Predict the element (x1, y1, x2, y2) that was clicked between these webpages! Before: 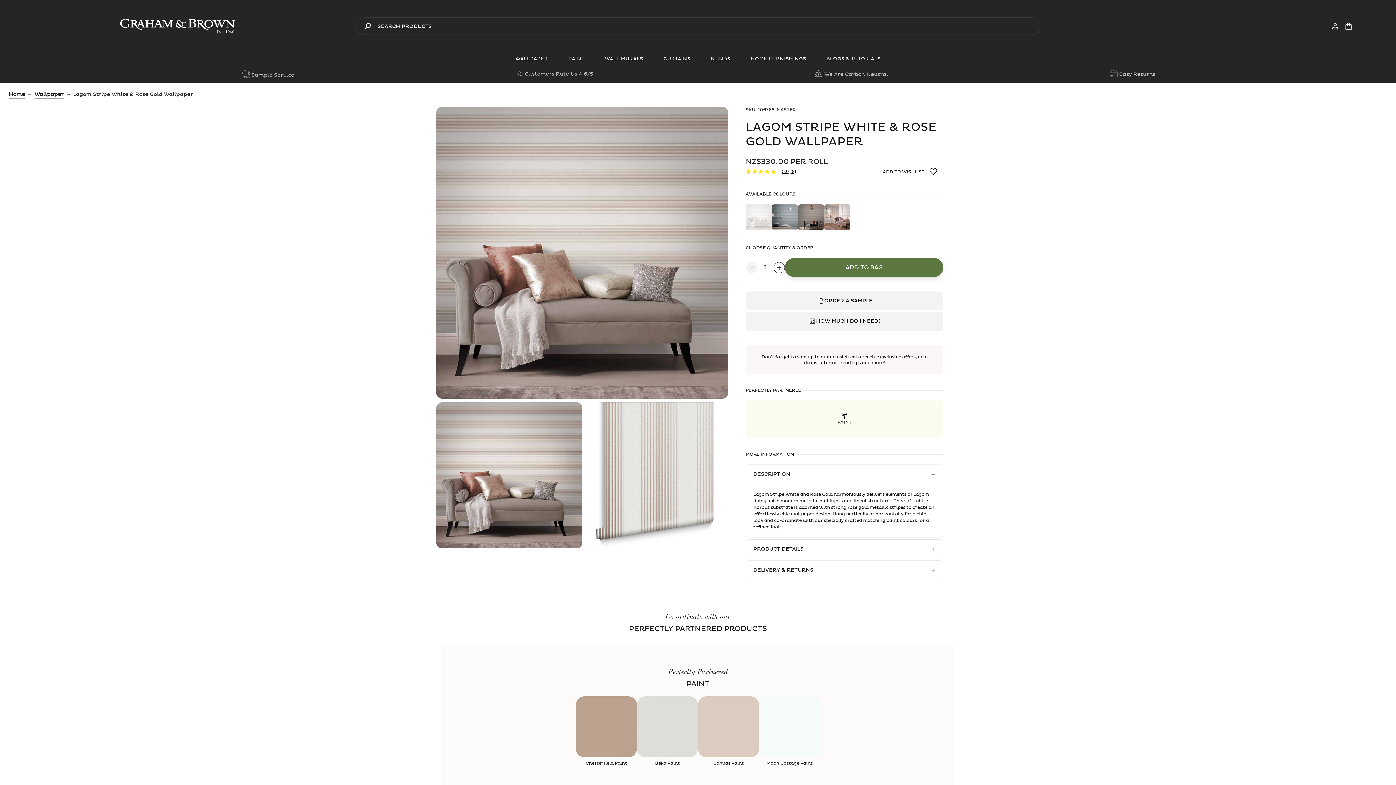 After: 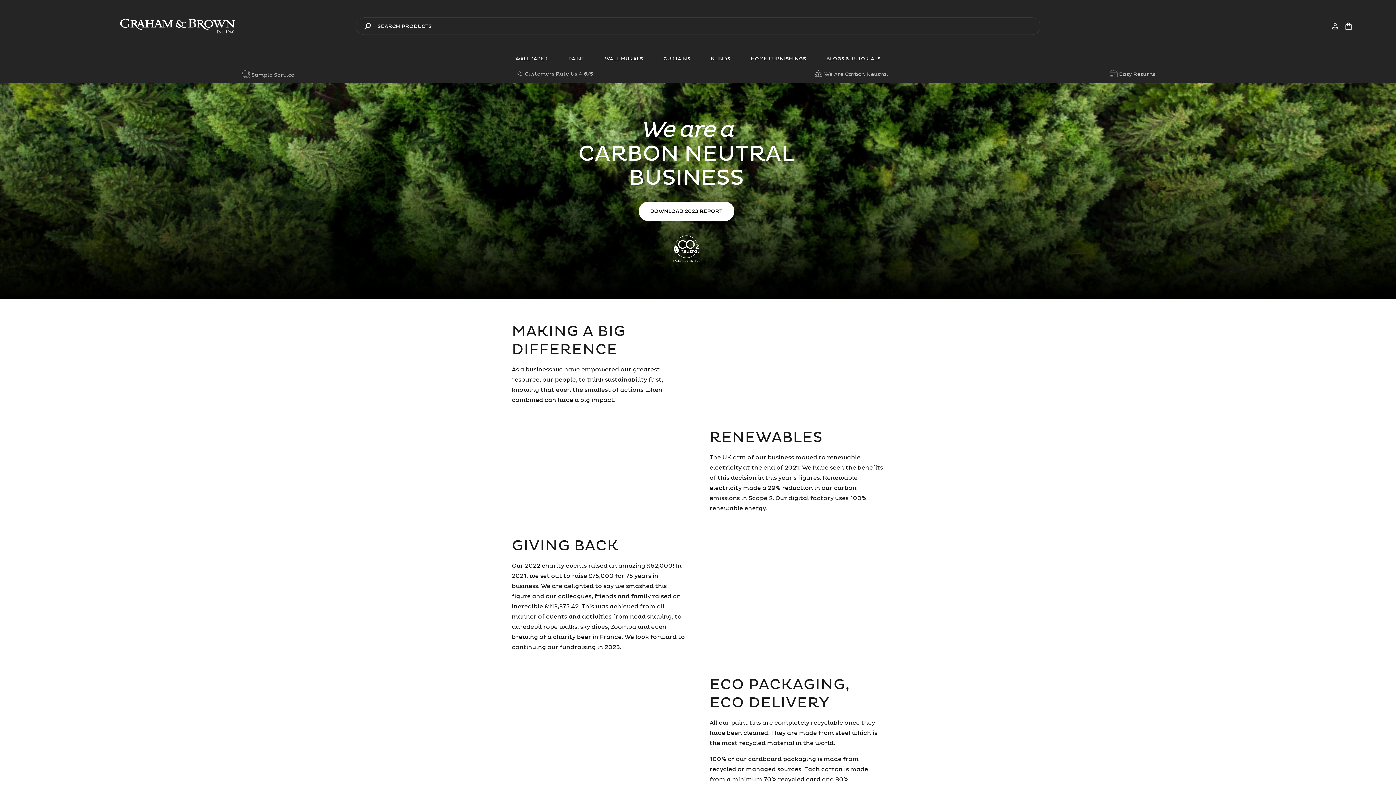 Action: label:  We Are Carbon Neutral bbox: (815, 71, 888, 77)